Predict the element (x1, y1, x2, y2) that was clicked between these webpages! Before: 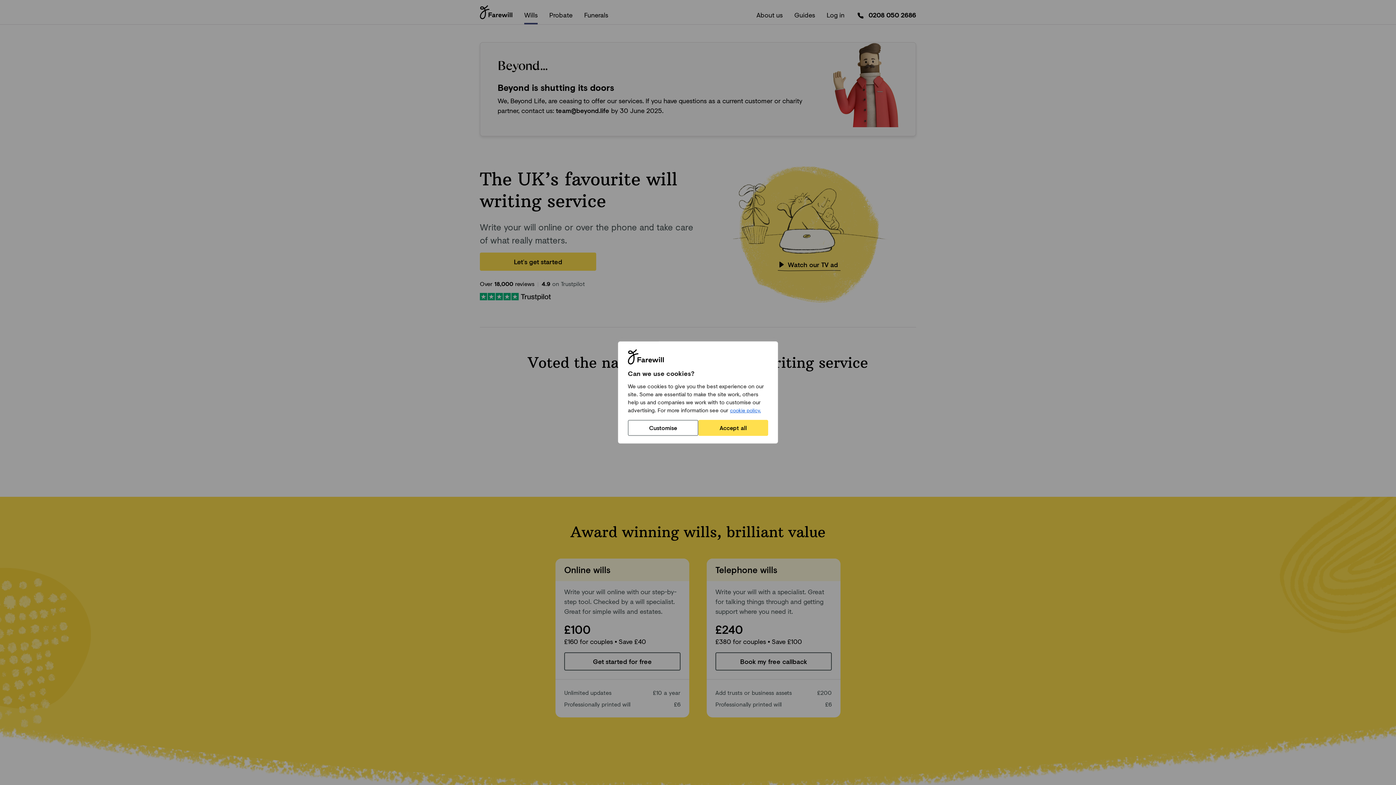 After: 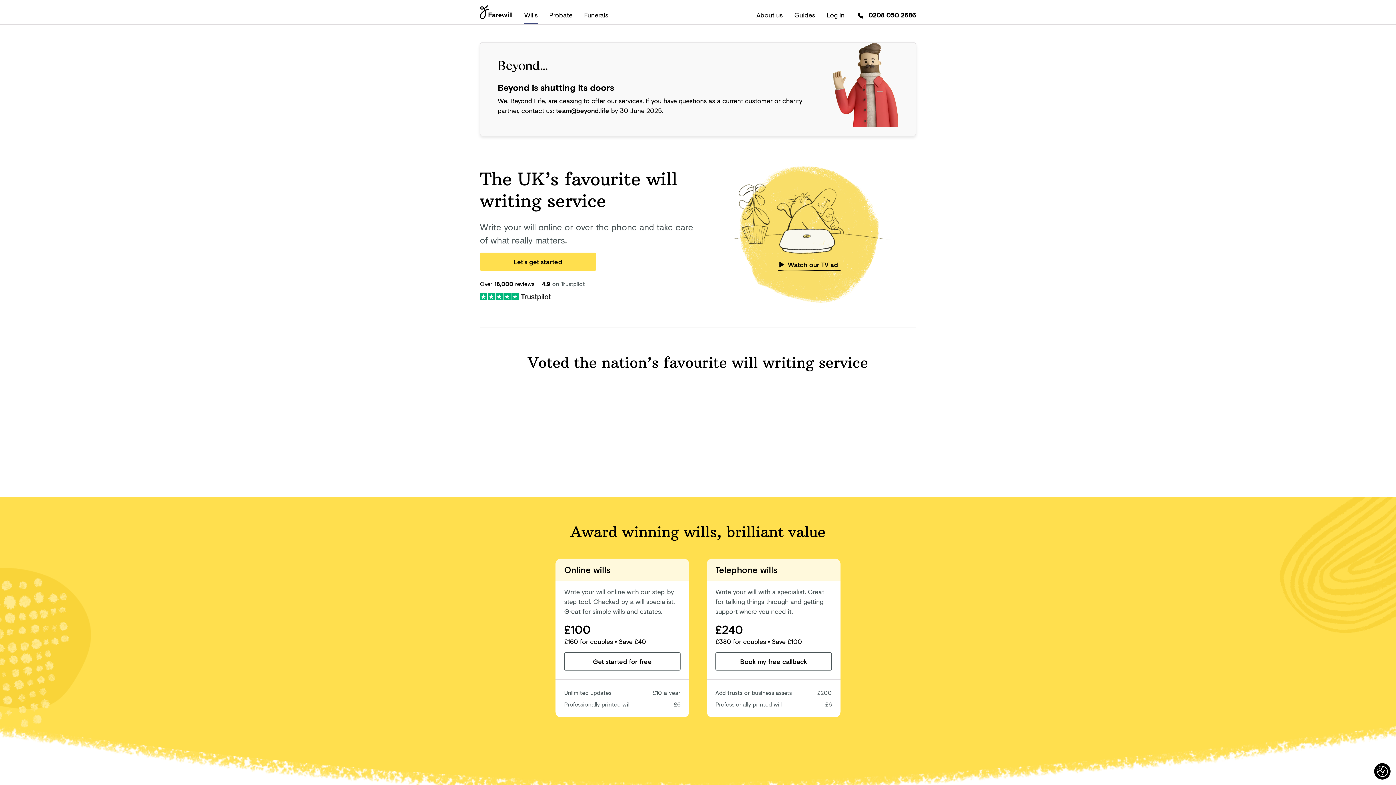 Action: bbox: (698, 420, 768, 436) label: Accept all